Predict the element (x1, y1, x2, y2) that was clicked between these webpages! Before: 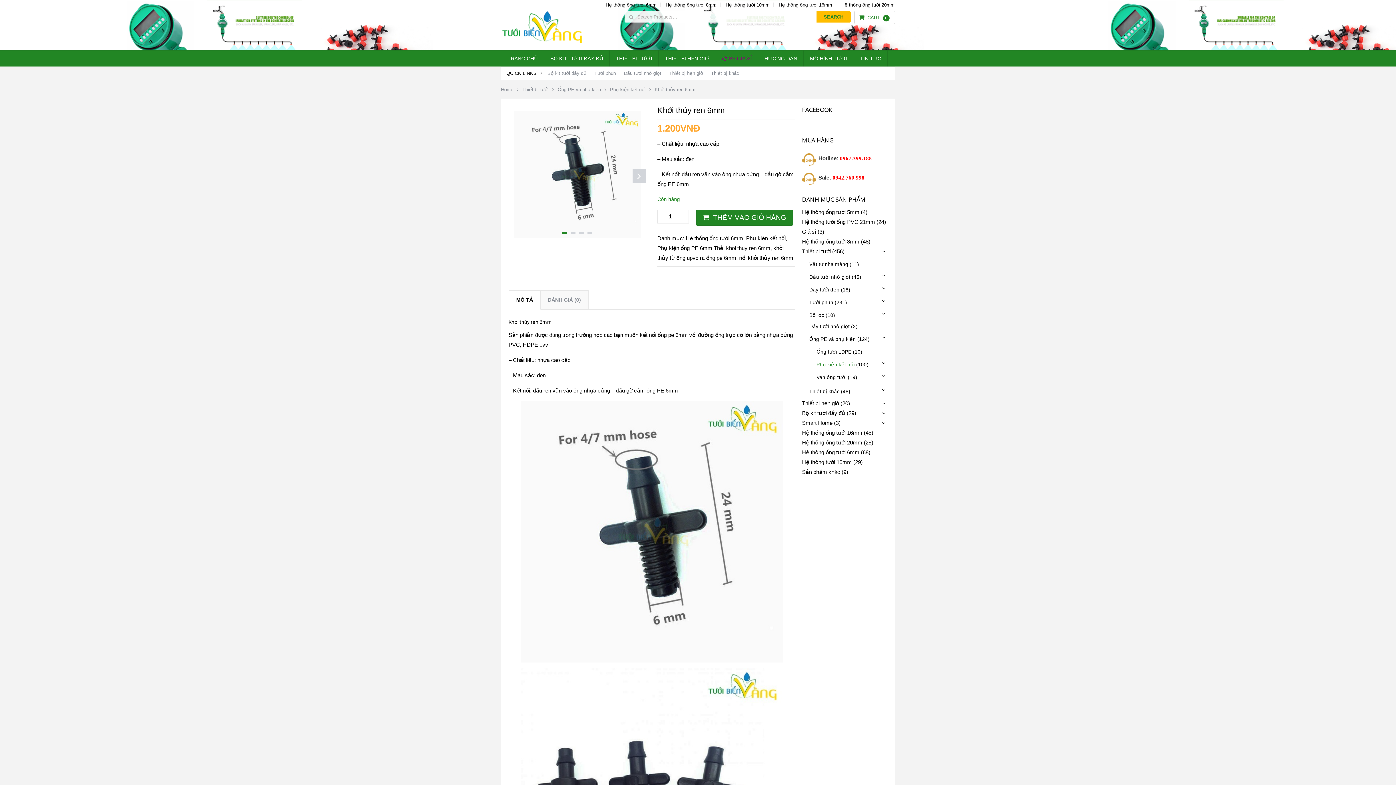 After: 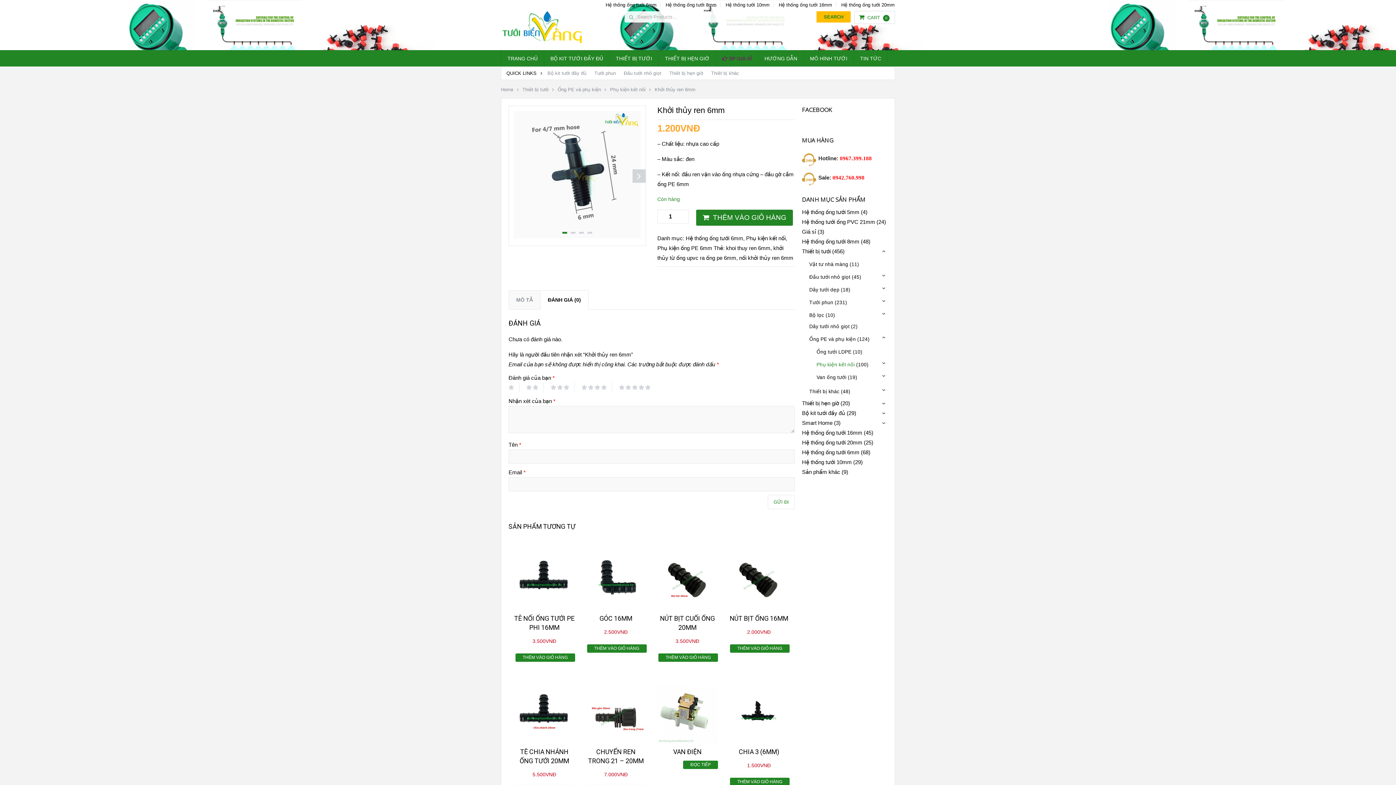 Action: label: ĐÁNH GIÁ (0) bbox: (548, 290, 581, 309)